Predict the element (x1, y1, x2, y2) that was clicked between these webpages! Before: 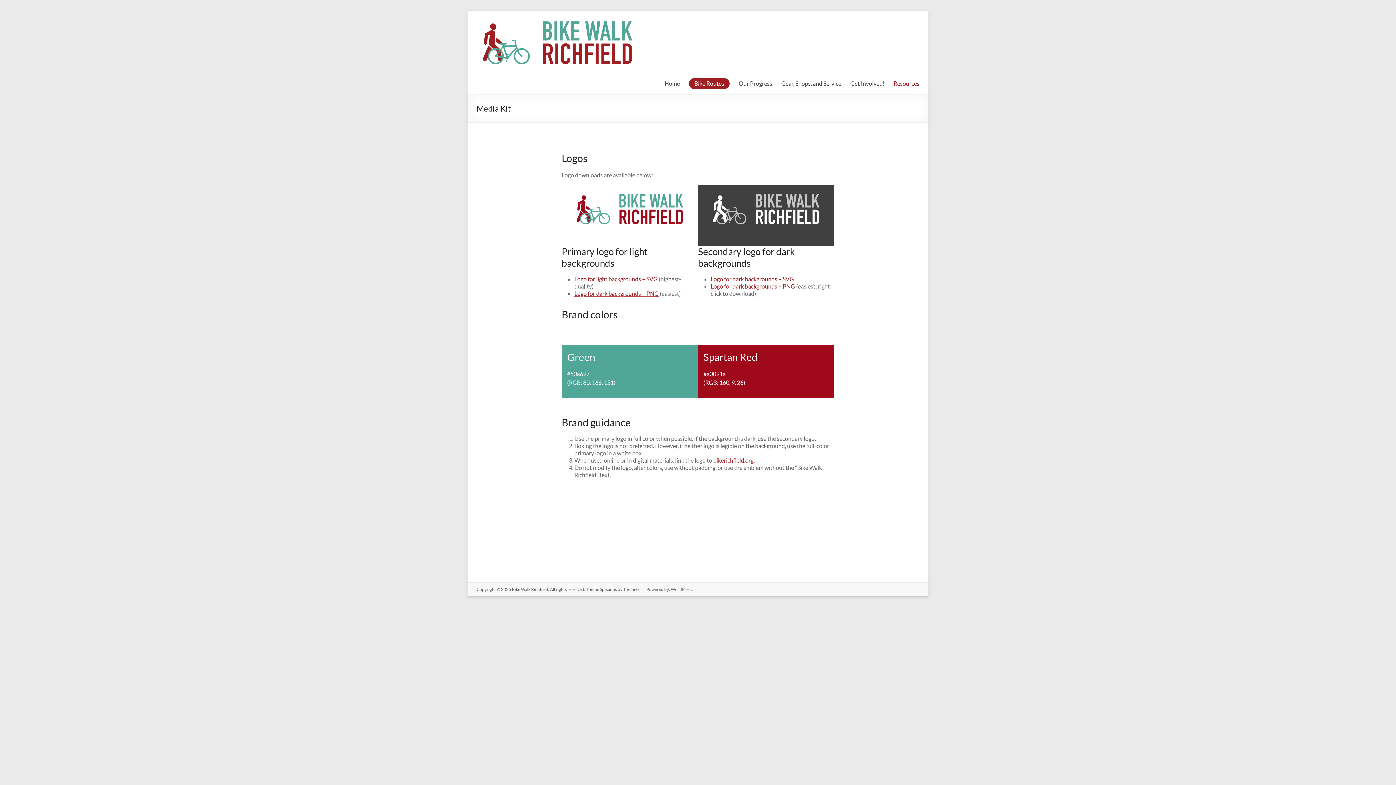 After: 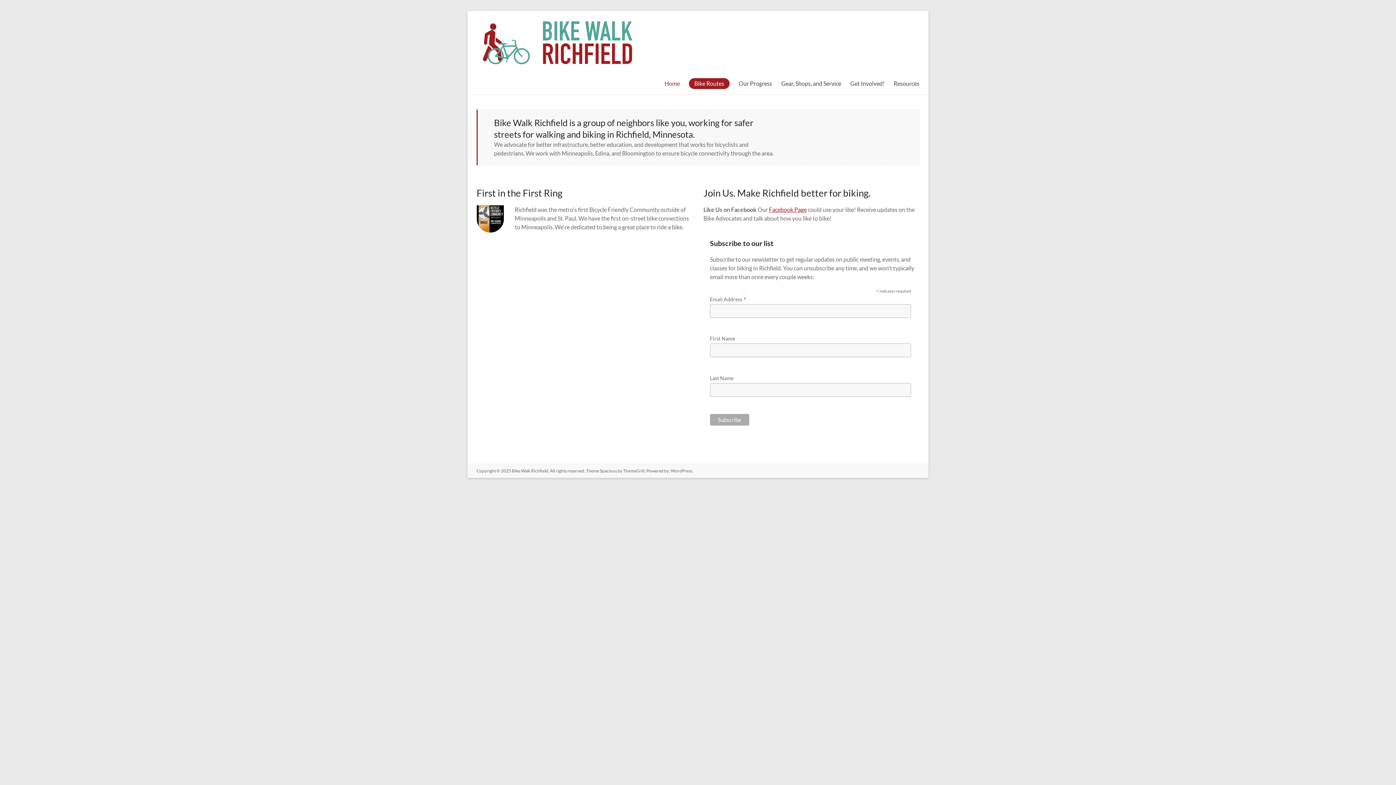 Action: label: Bike Walk Richfield bbox: (512, 587, 548, 592)